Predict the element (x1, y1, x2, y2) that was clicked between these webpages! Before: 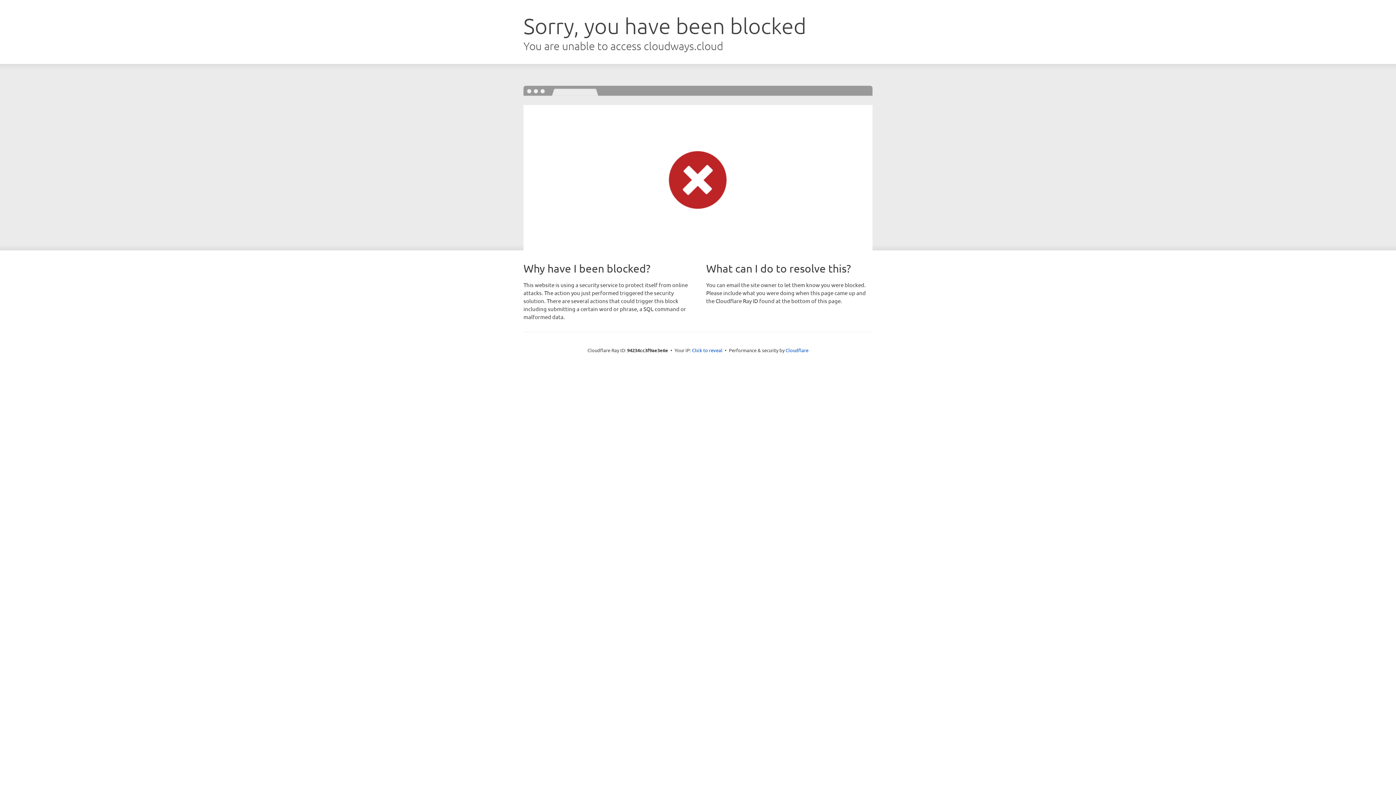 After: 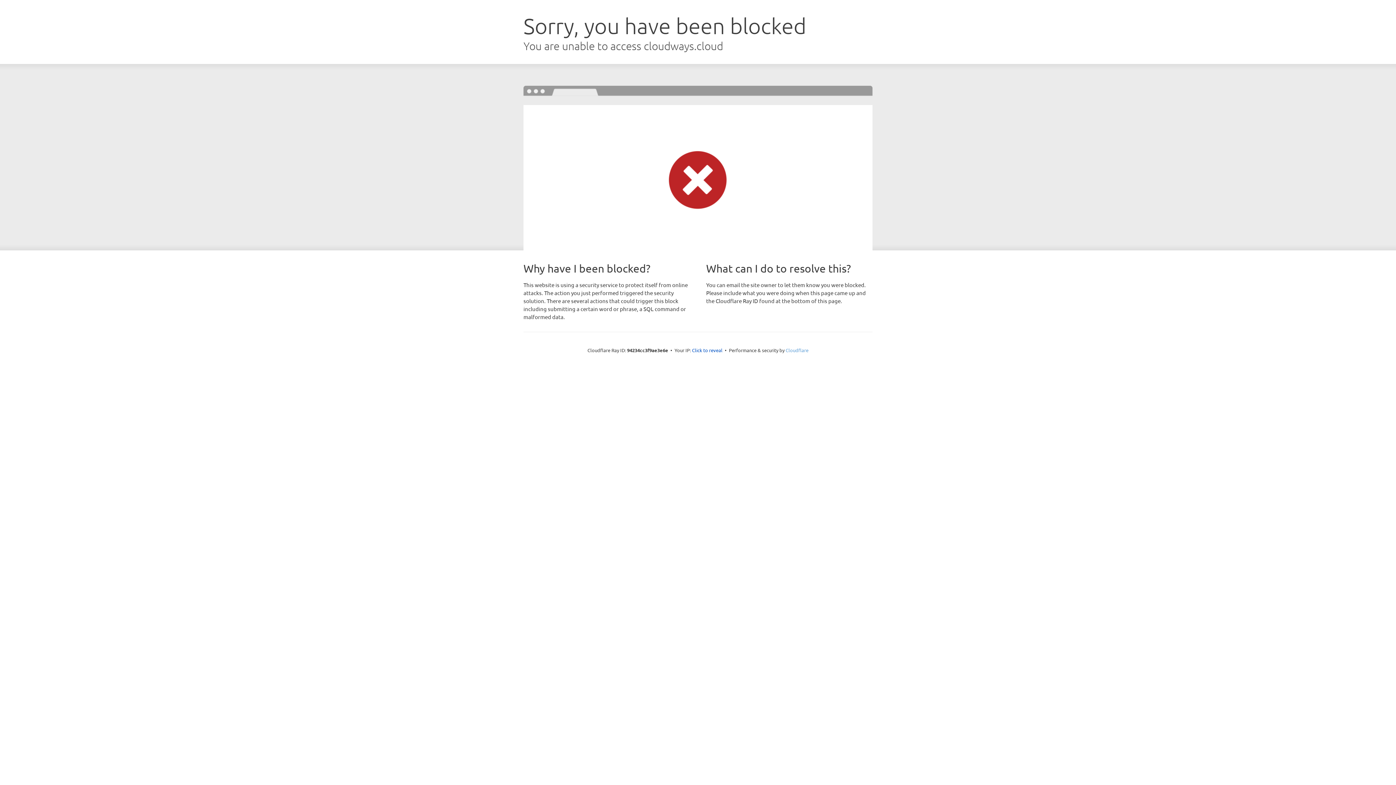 Action: label: Cloudflare bbox: (785, 347, 808, 353)